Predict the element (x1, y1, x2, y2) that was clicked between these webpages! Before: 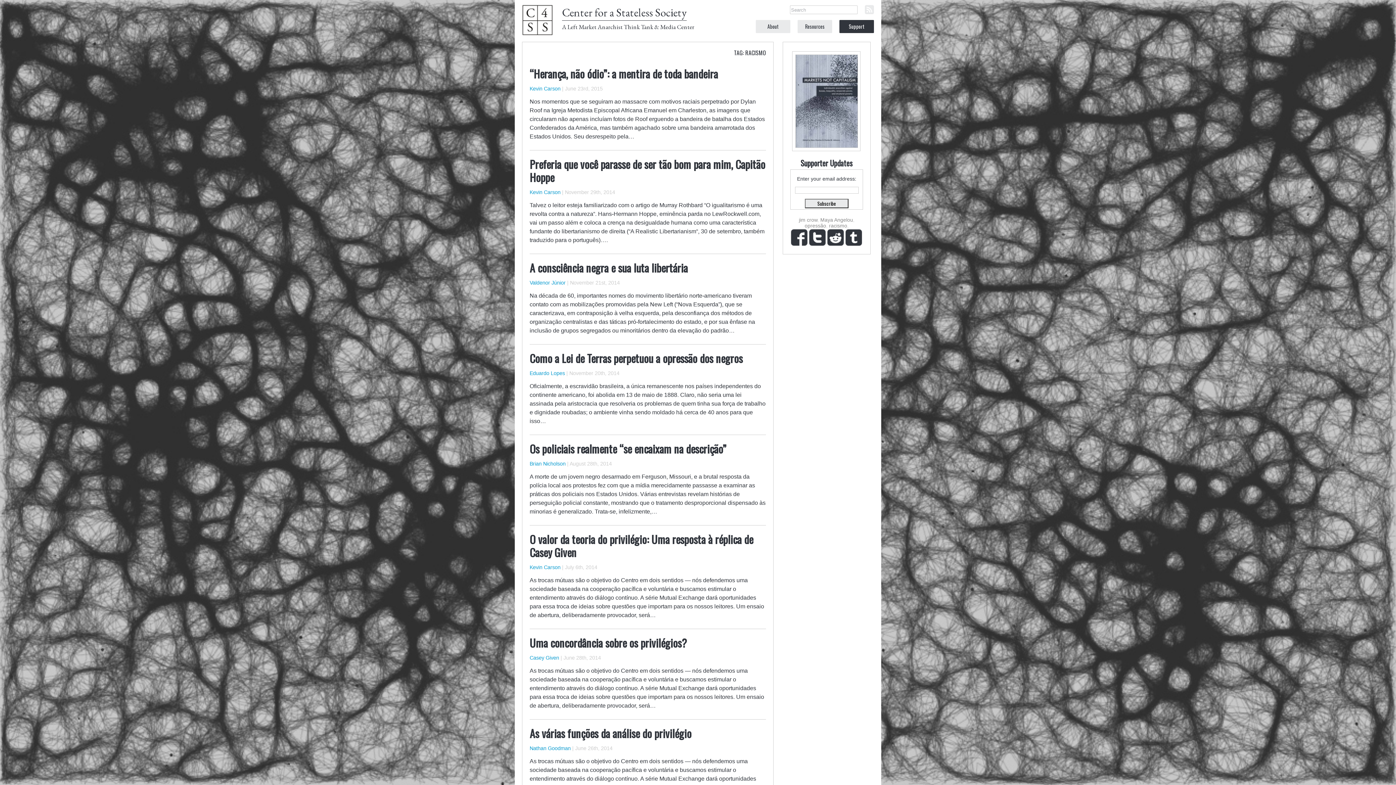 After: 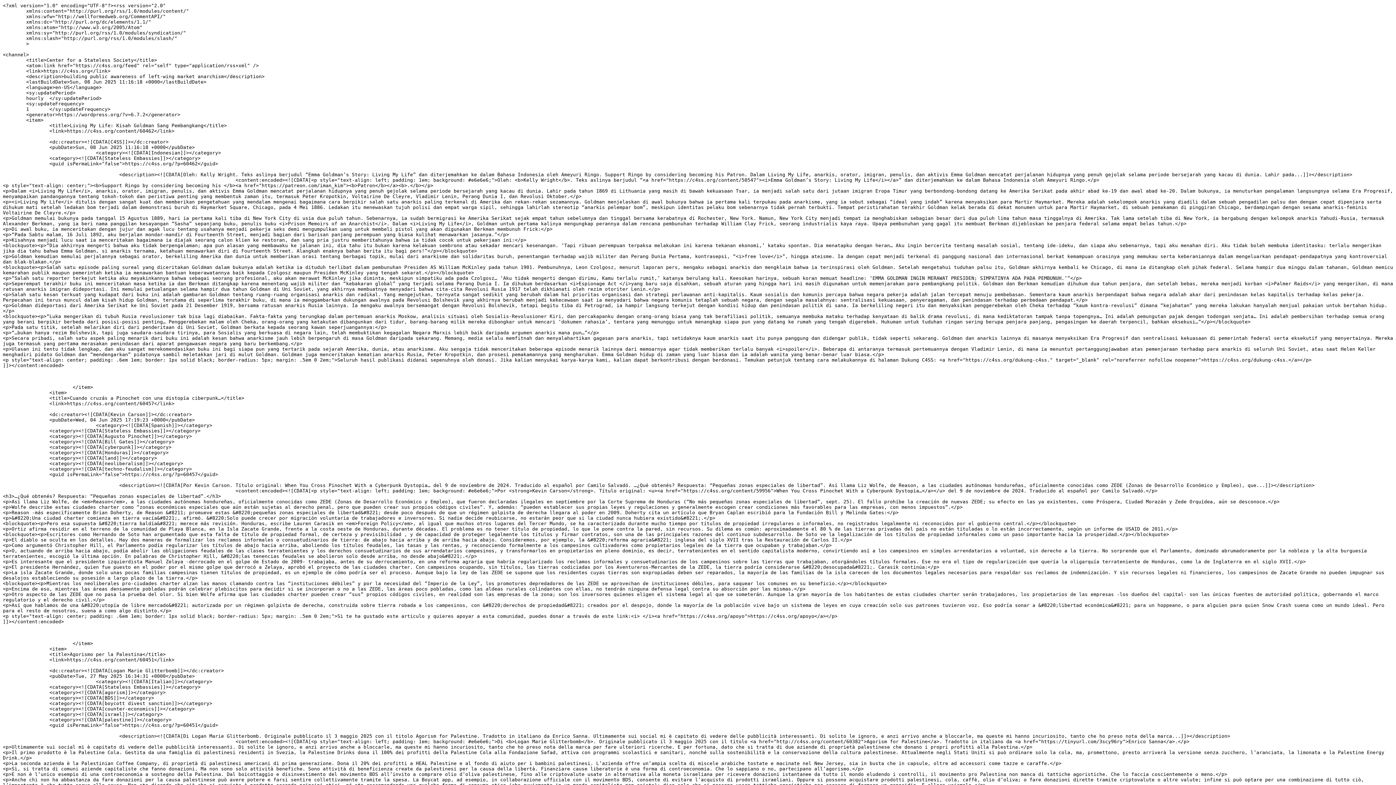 Action: bbox: (865, 9, 874, 15)